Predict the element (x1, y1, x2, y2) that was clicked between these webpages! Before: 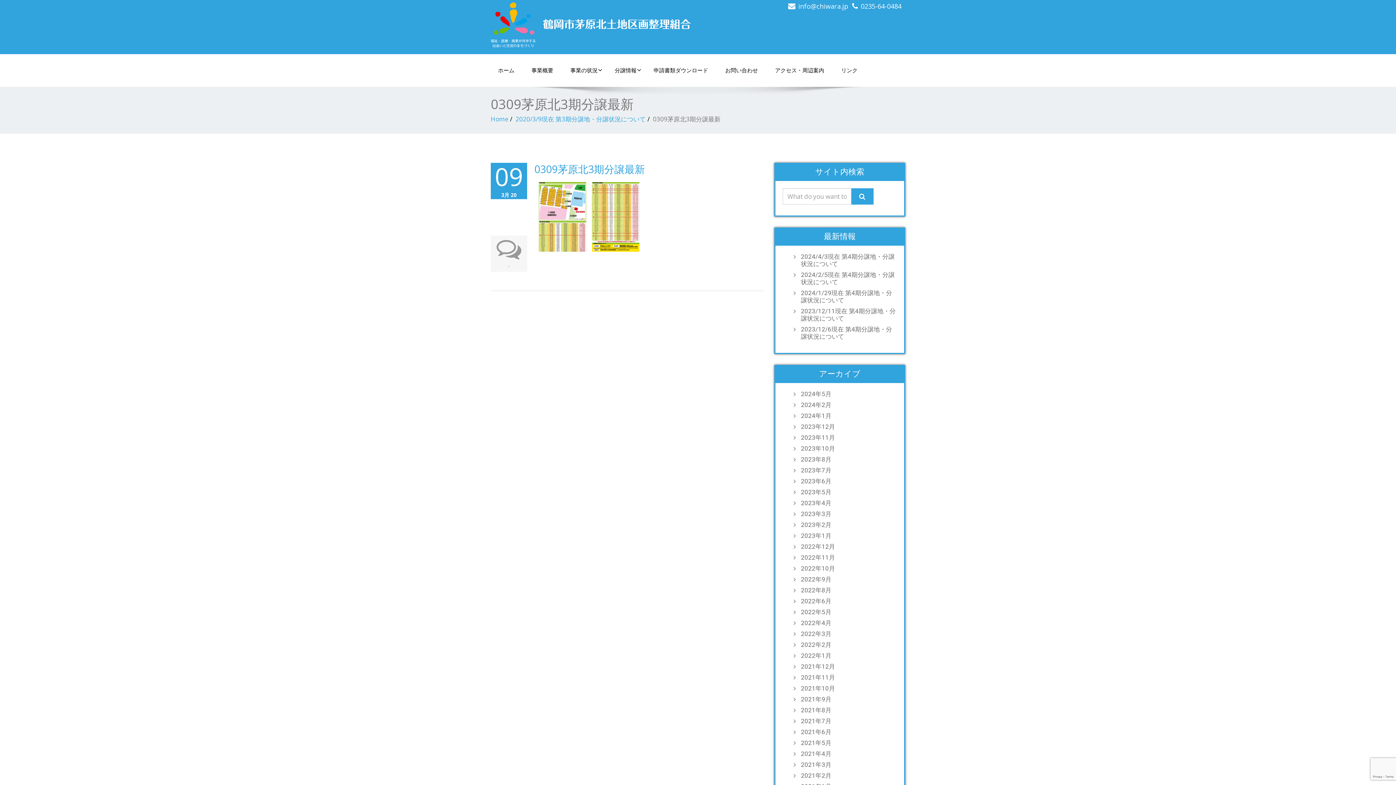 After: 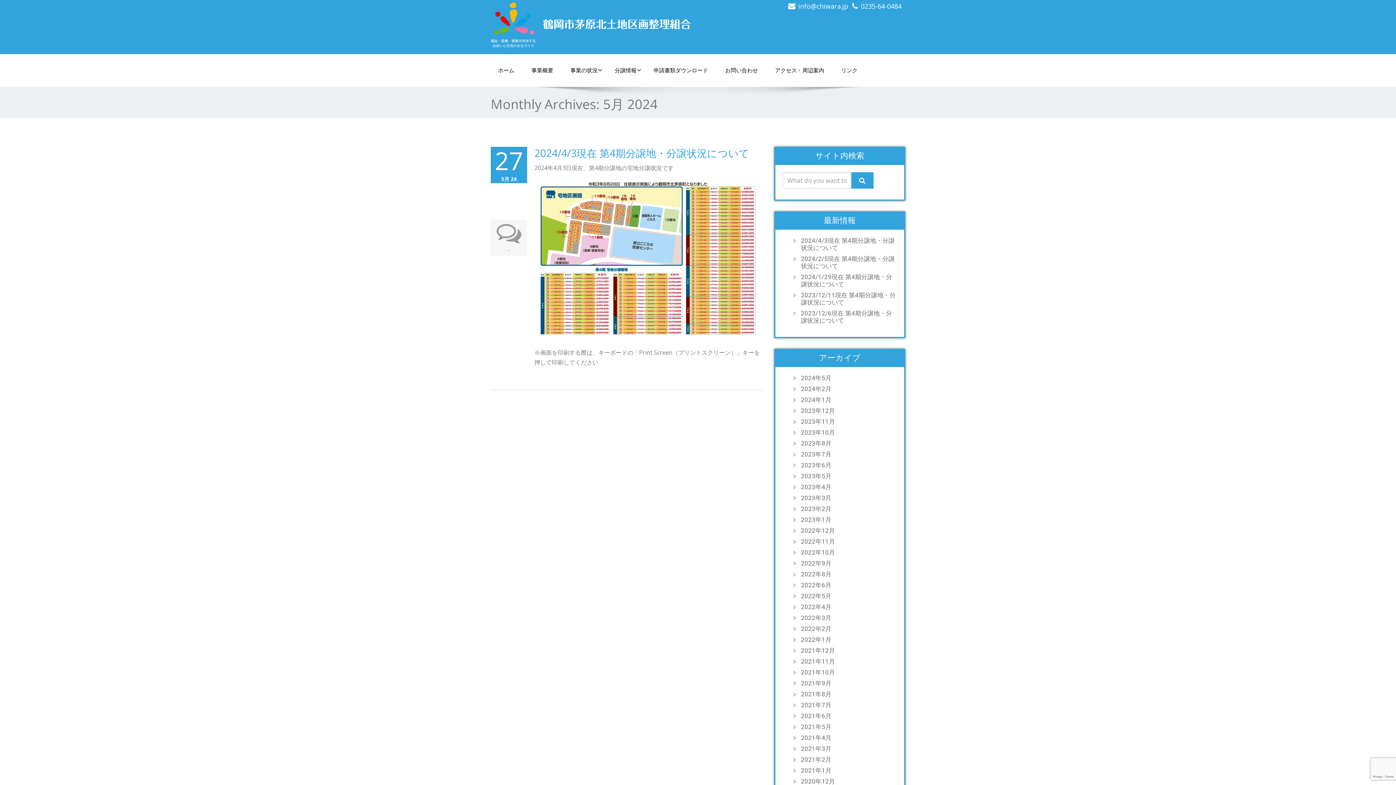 Action: bbox: (797, 390, 897, 397) label: 2024年5月